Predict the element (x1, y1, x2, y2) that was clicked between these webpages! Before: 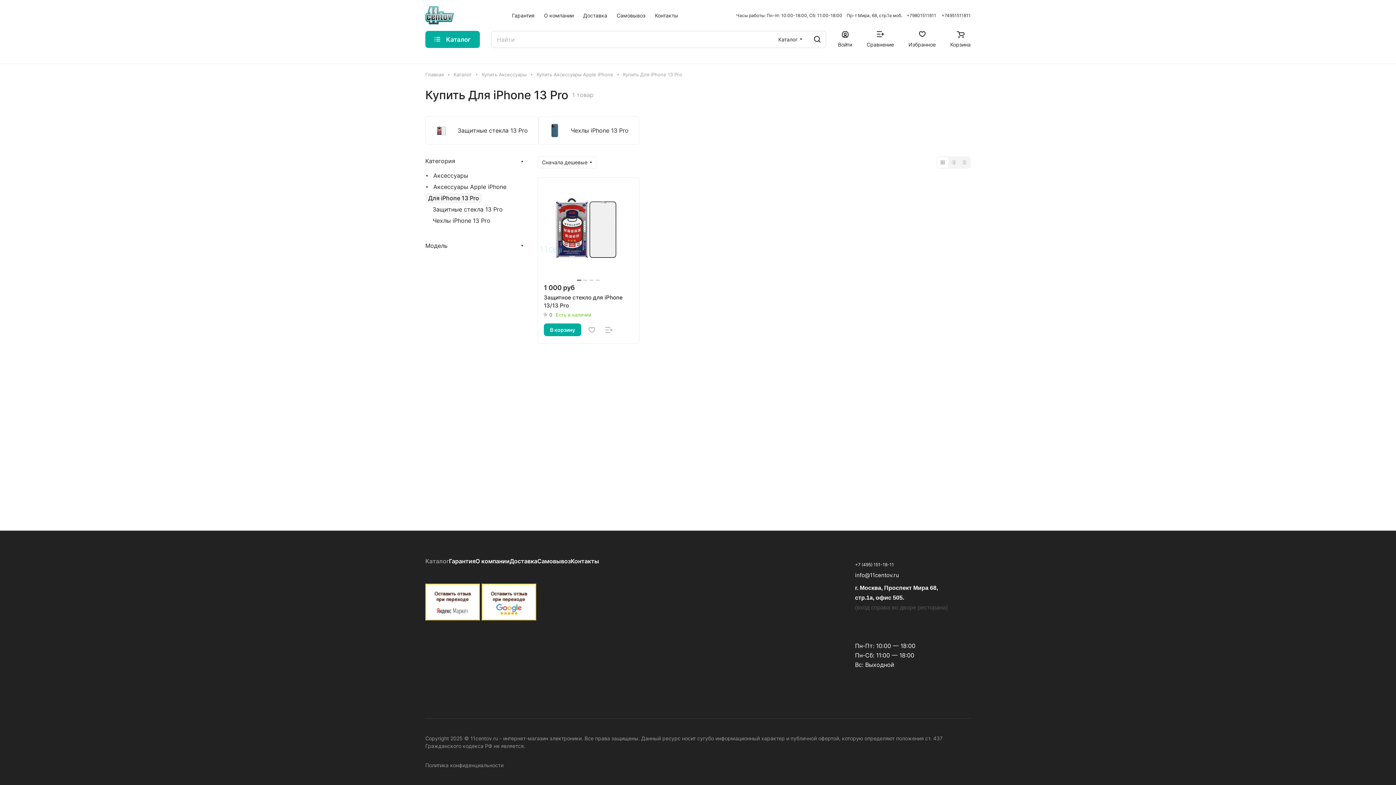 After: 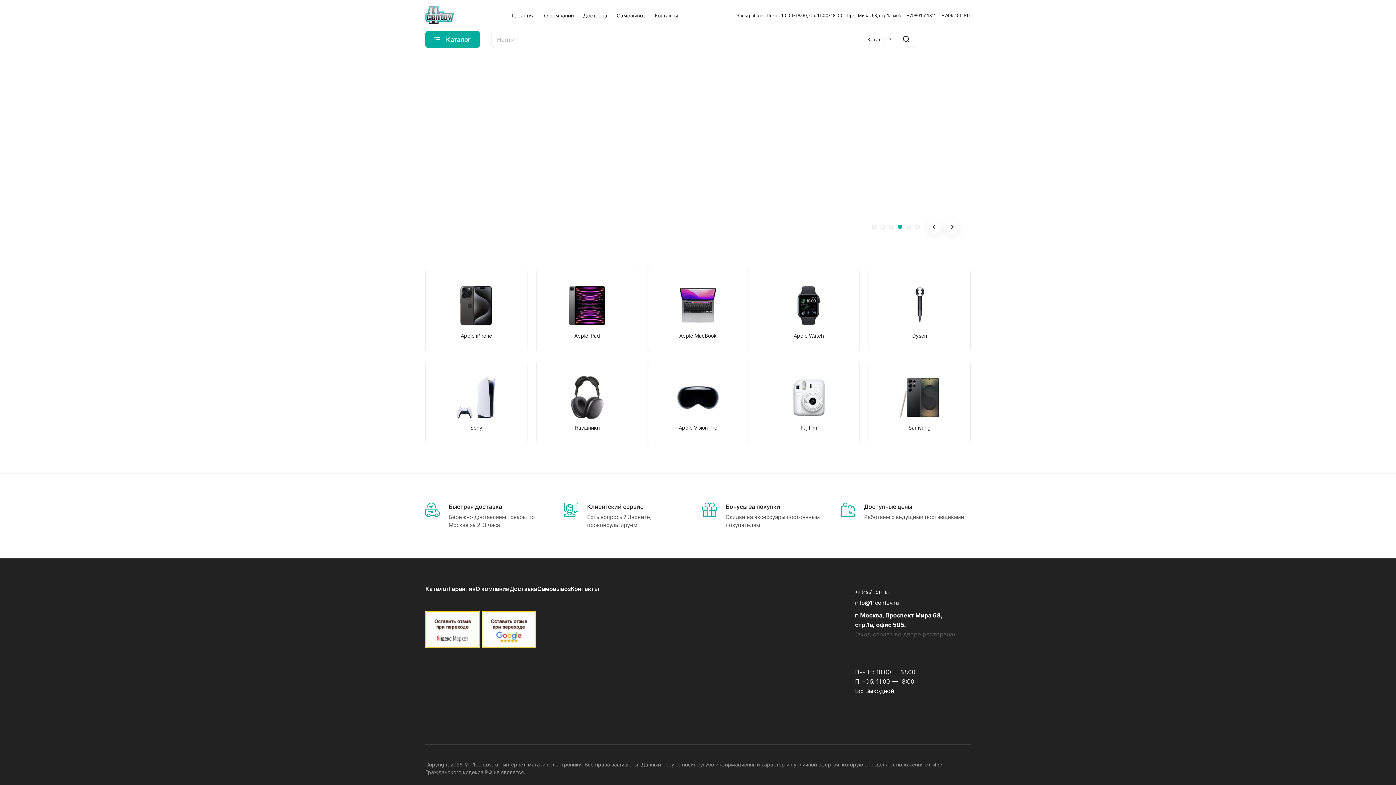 Action: label: Главная bbox: (425, 70, 444, 77)